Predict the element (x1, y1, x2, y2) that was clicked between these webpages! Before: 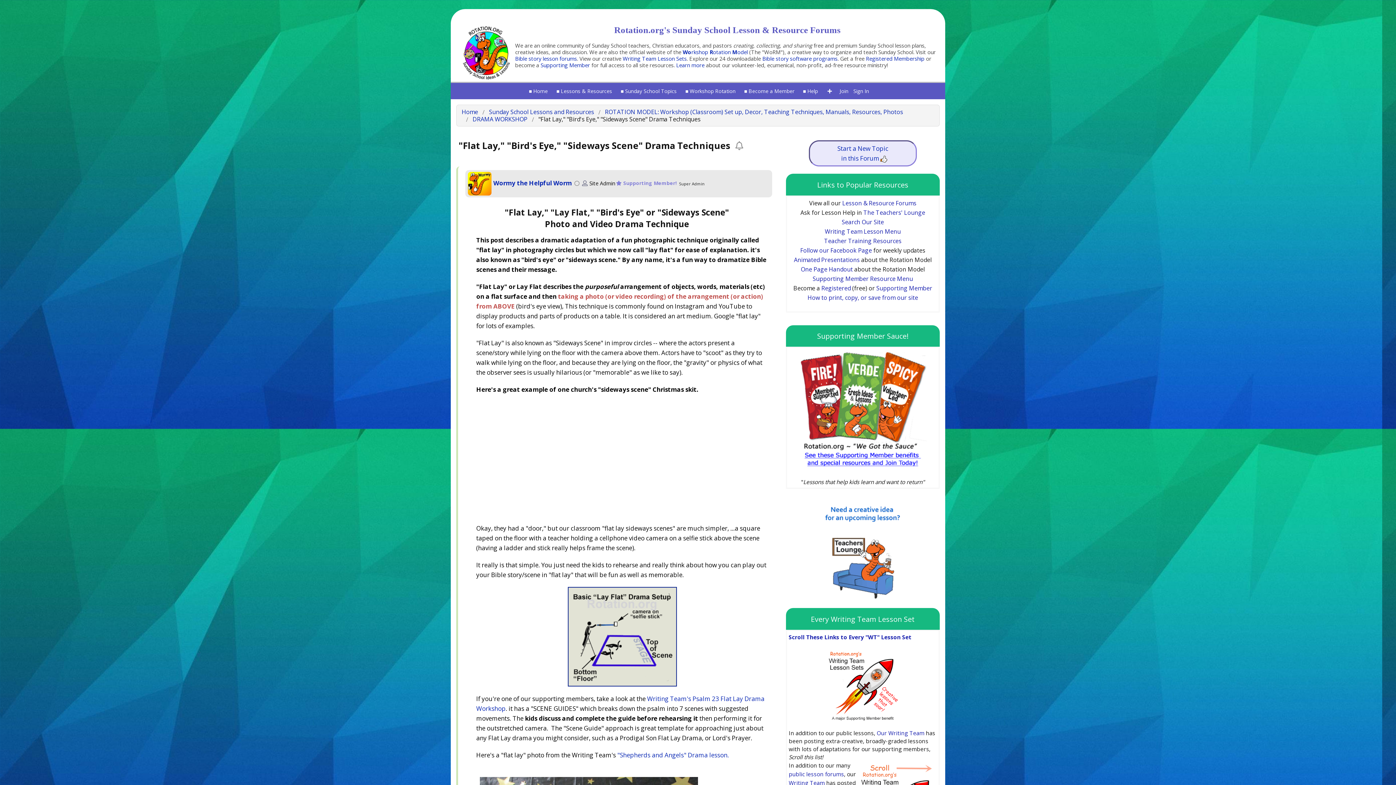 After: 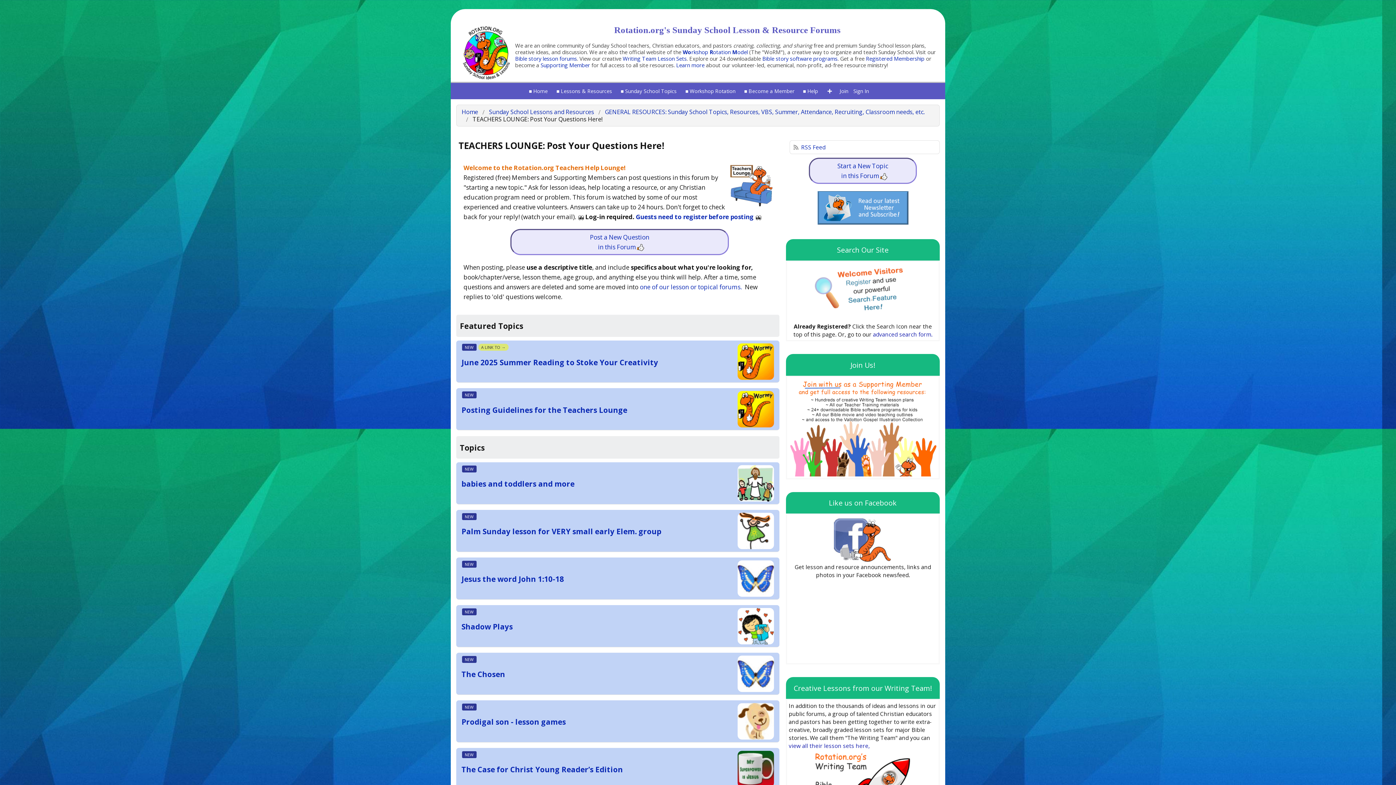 Action: label: Scroll These Links to Every "WT" Lesson Set bbox: (788, 633, 937, 641)